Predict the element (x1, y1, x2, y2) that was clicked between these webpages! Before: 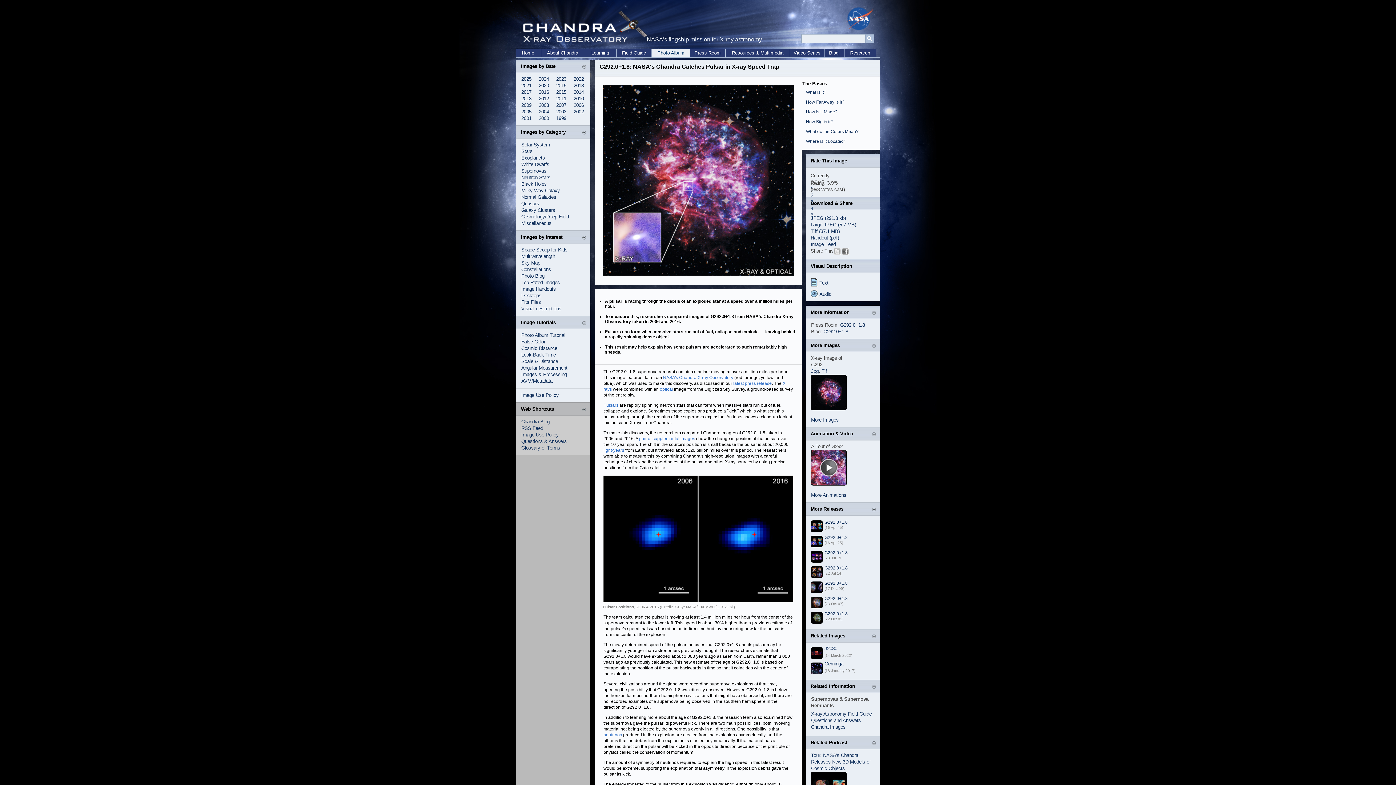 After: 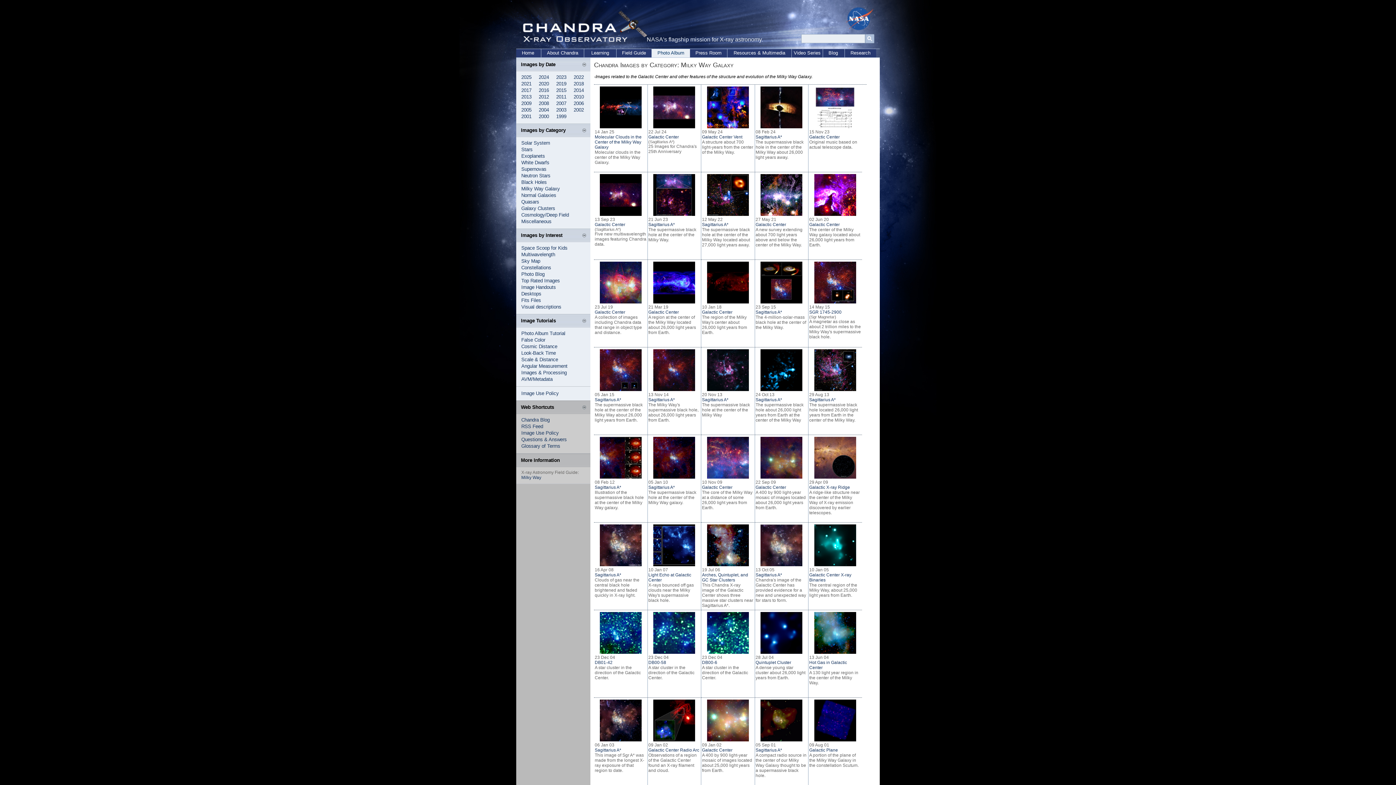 Action: label: Milky Way Galaxy bbox: (521, 188, 560, 193)